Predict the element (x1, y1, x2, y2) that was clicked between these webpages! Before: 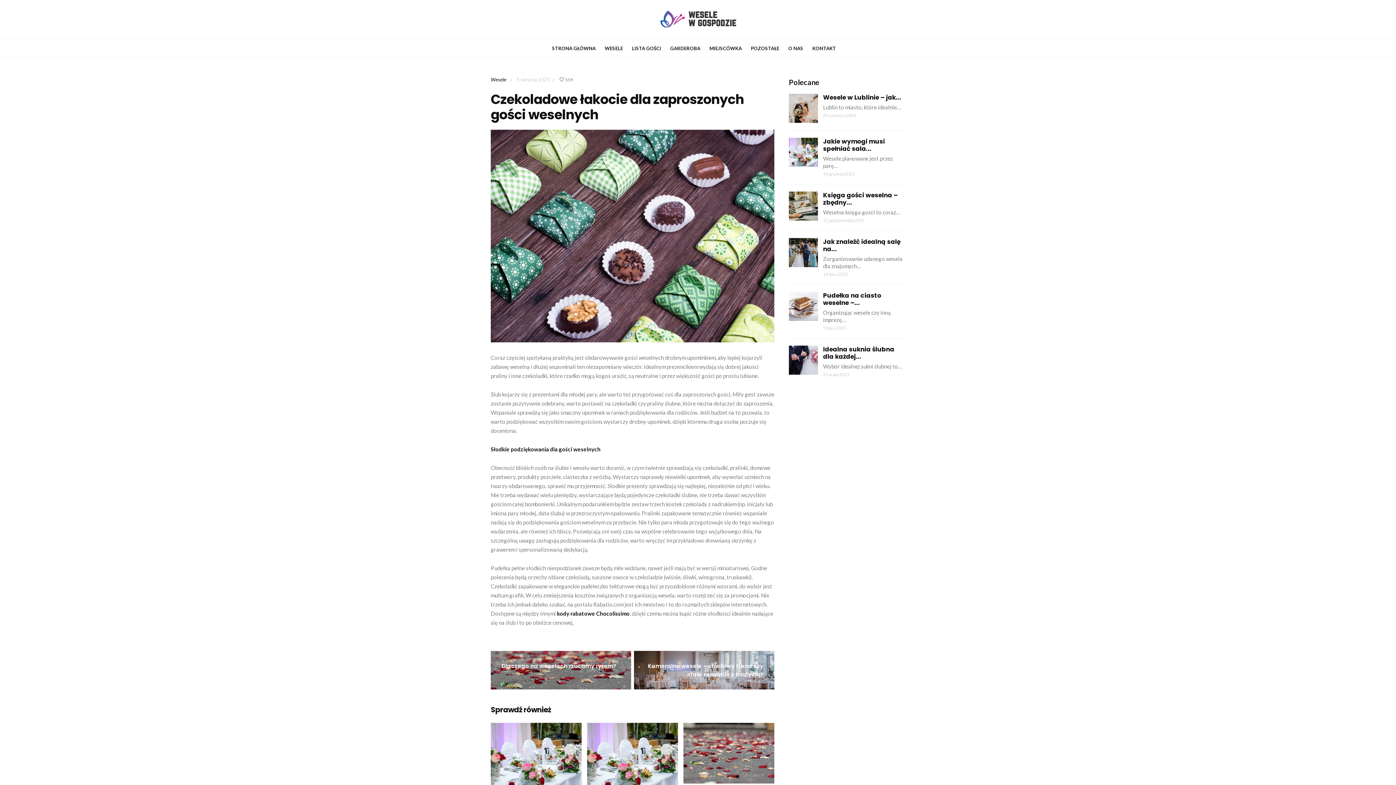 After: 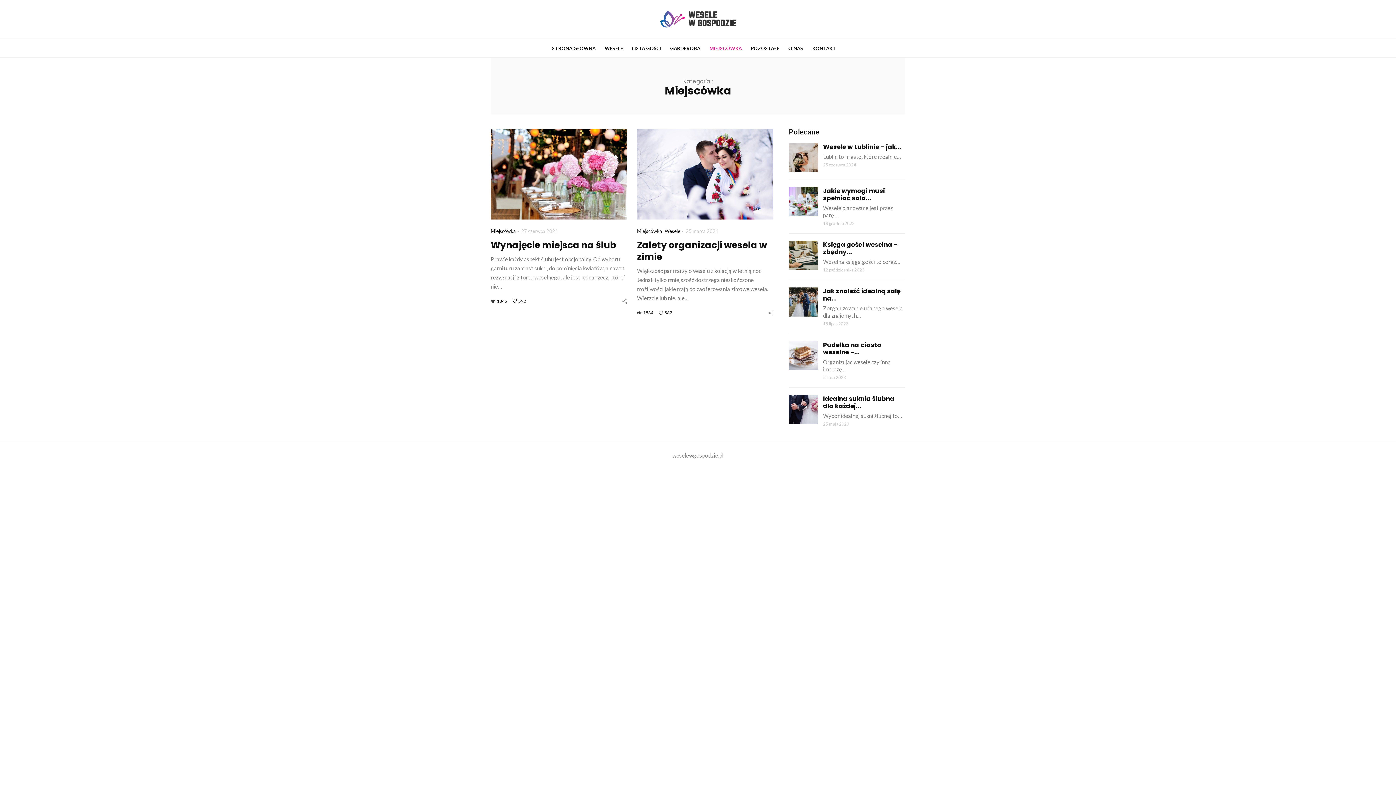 Action: bbox: (709, 42, 750, 52) label: MIEJSCÓWKA